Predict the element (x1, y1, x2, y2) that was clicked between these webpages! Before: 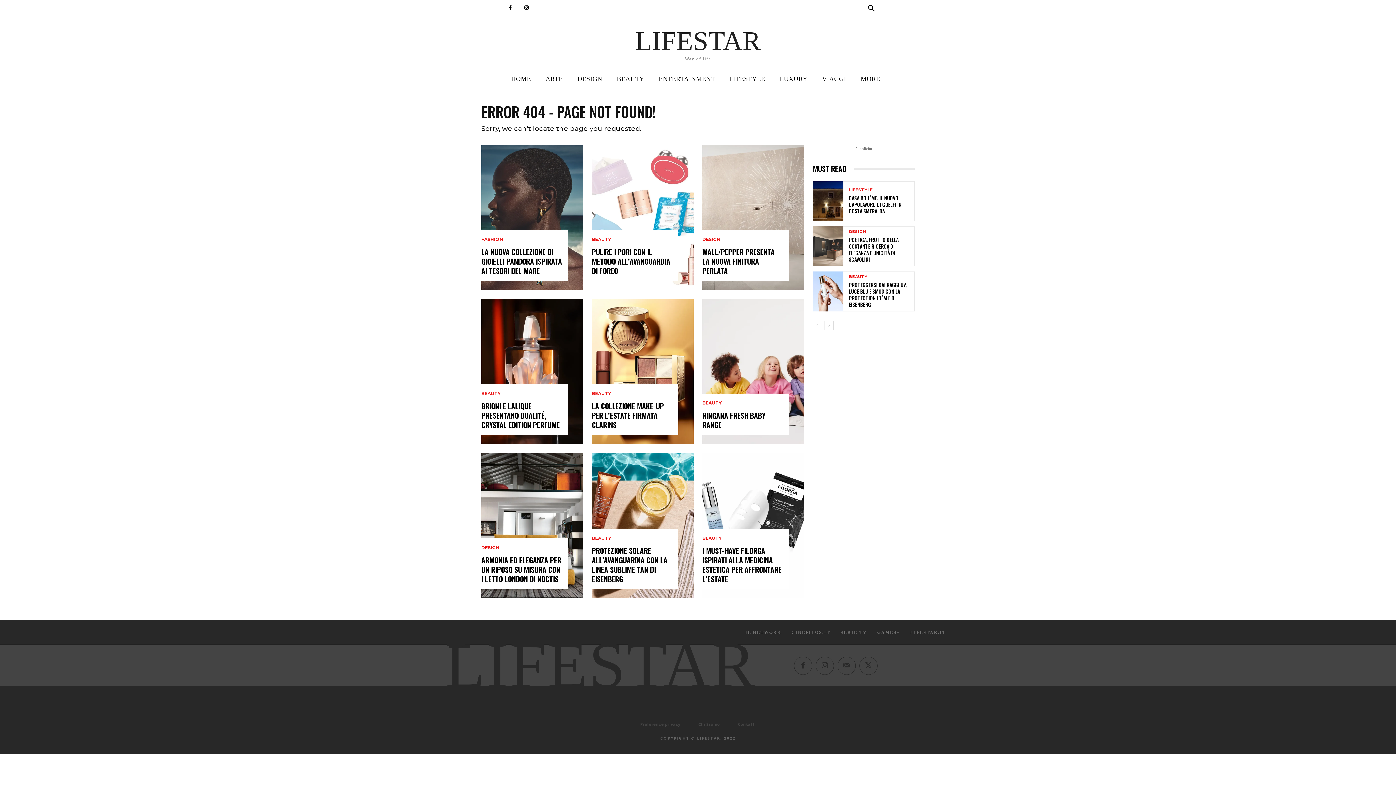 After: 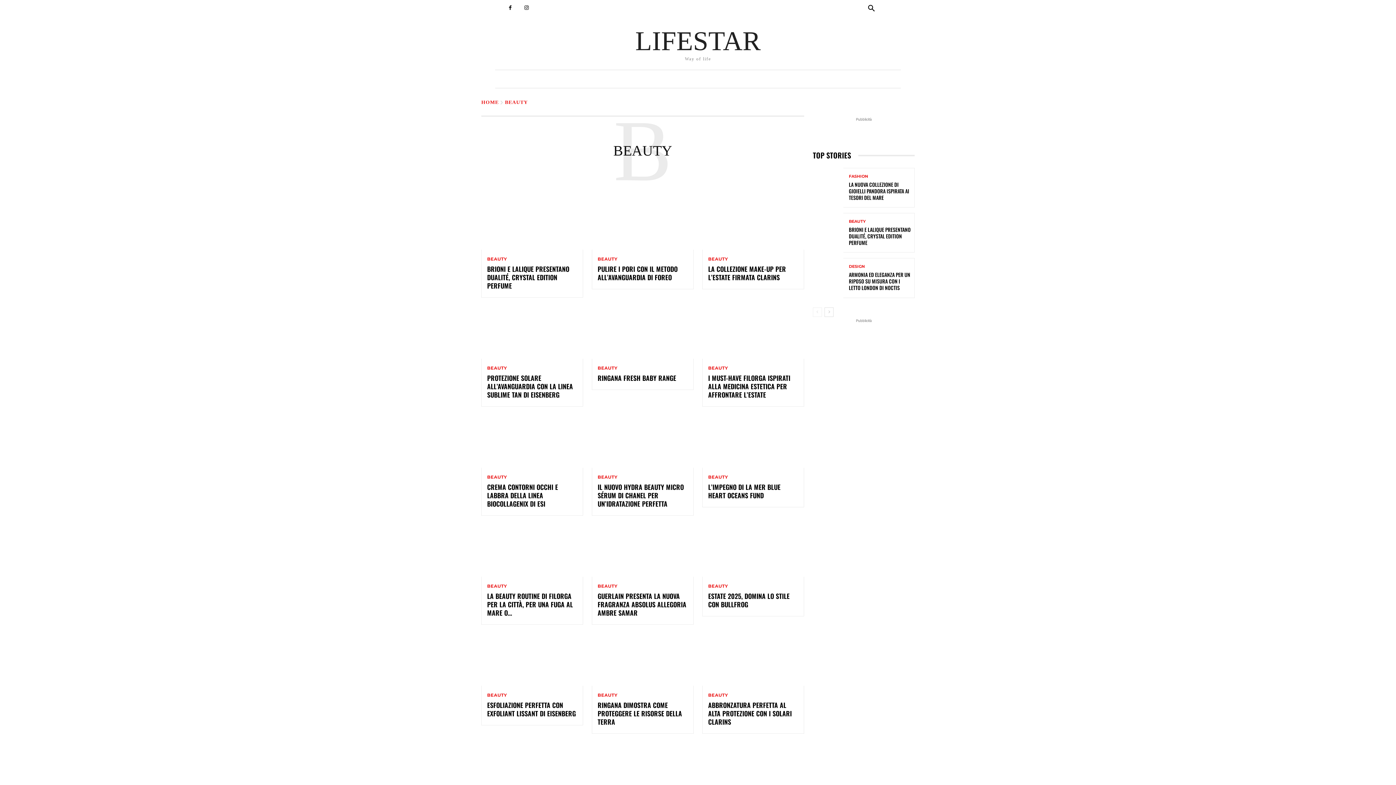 Action: label: BEAUTY bbox: (592, 536, 611, 540)